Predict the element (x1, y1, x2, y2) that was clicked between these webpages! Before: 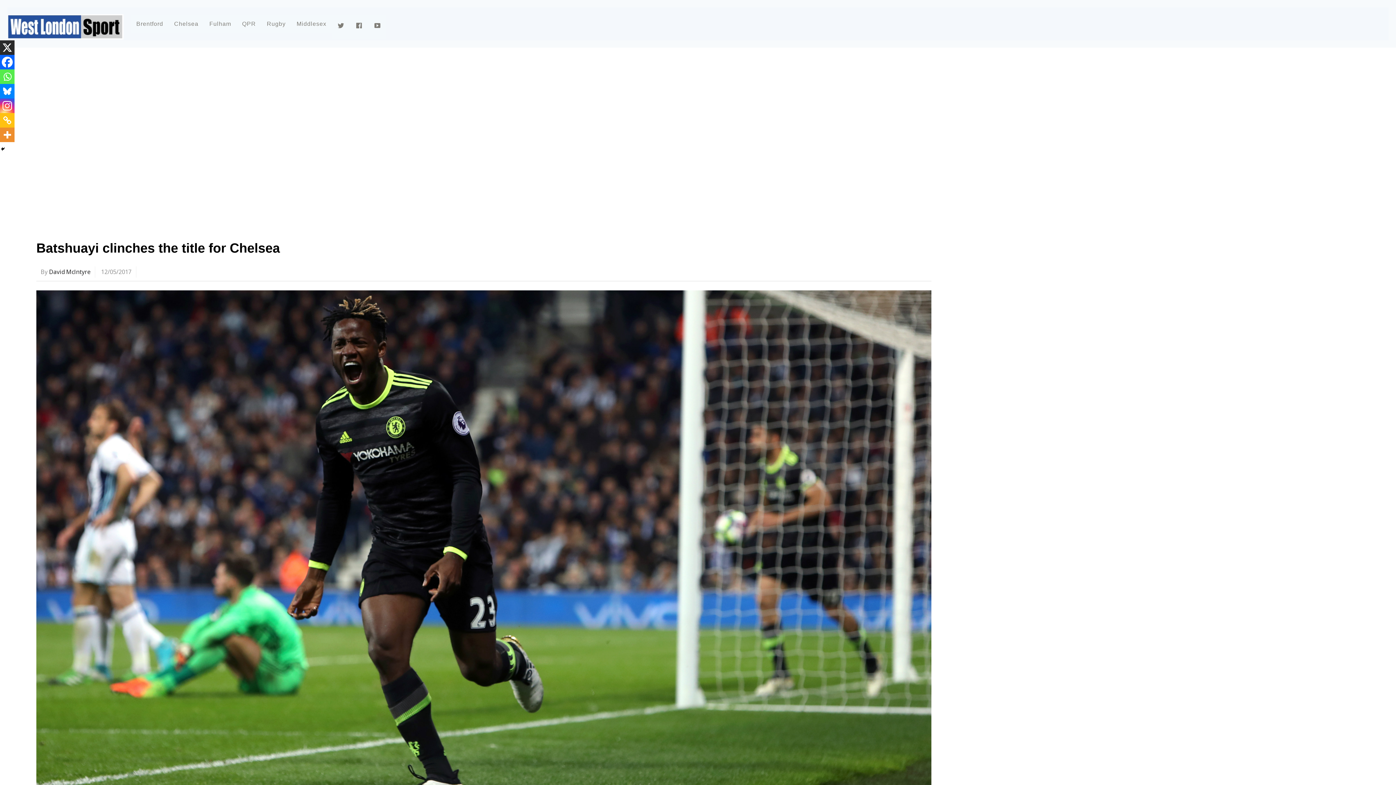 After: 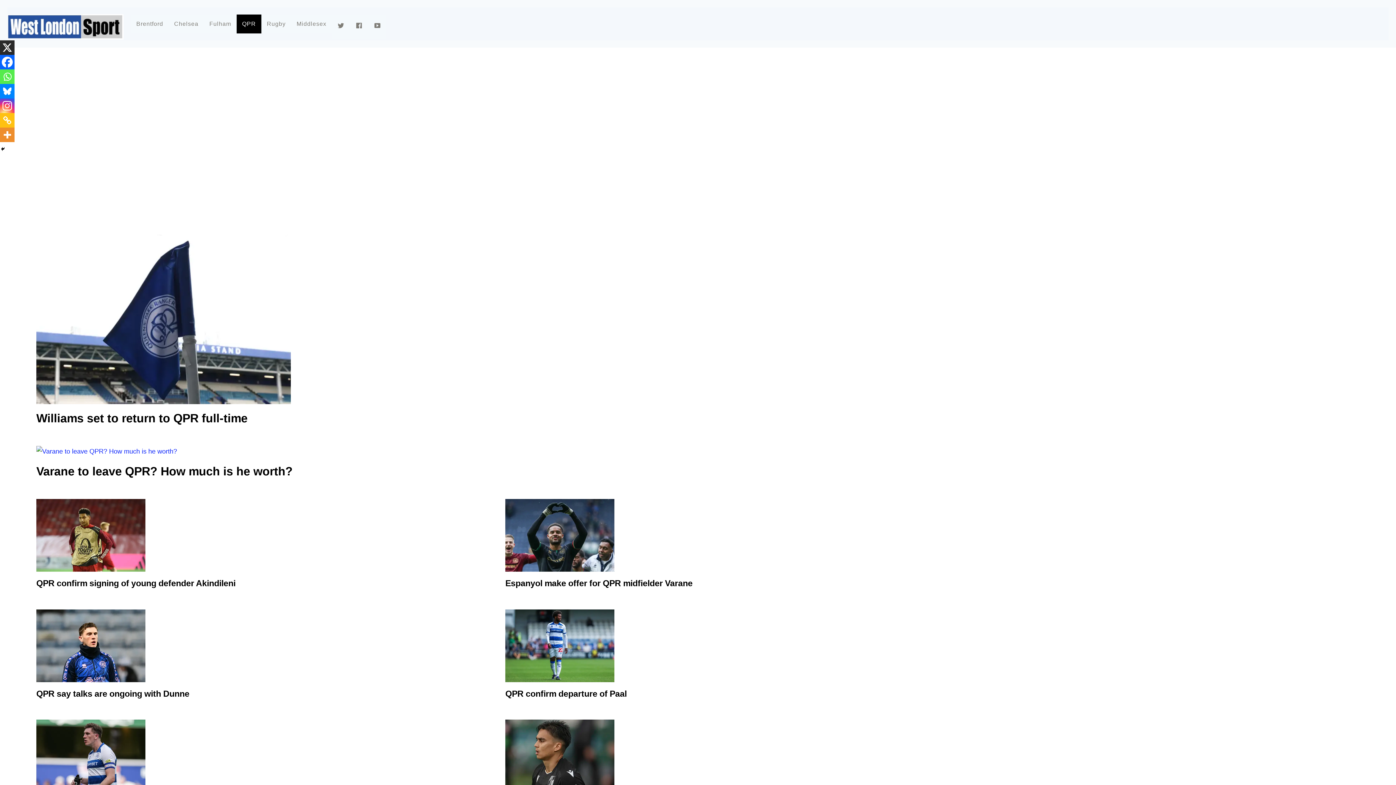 Action: bbox: (236, 14, 261, 33) label: QPR